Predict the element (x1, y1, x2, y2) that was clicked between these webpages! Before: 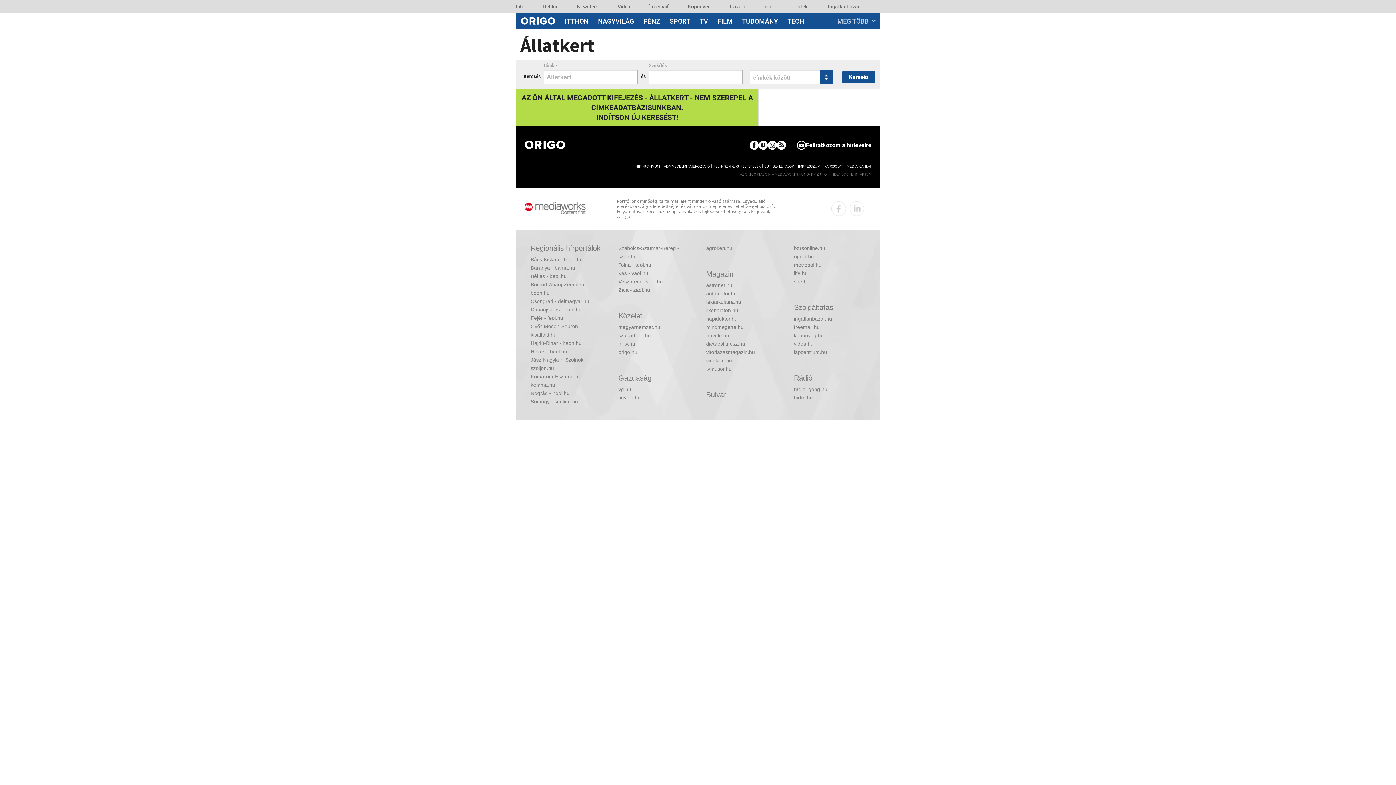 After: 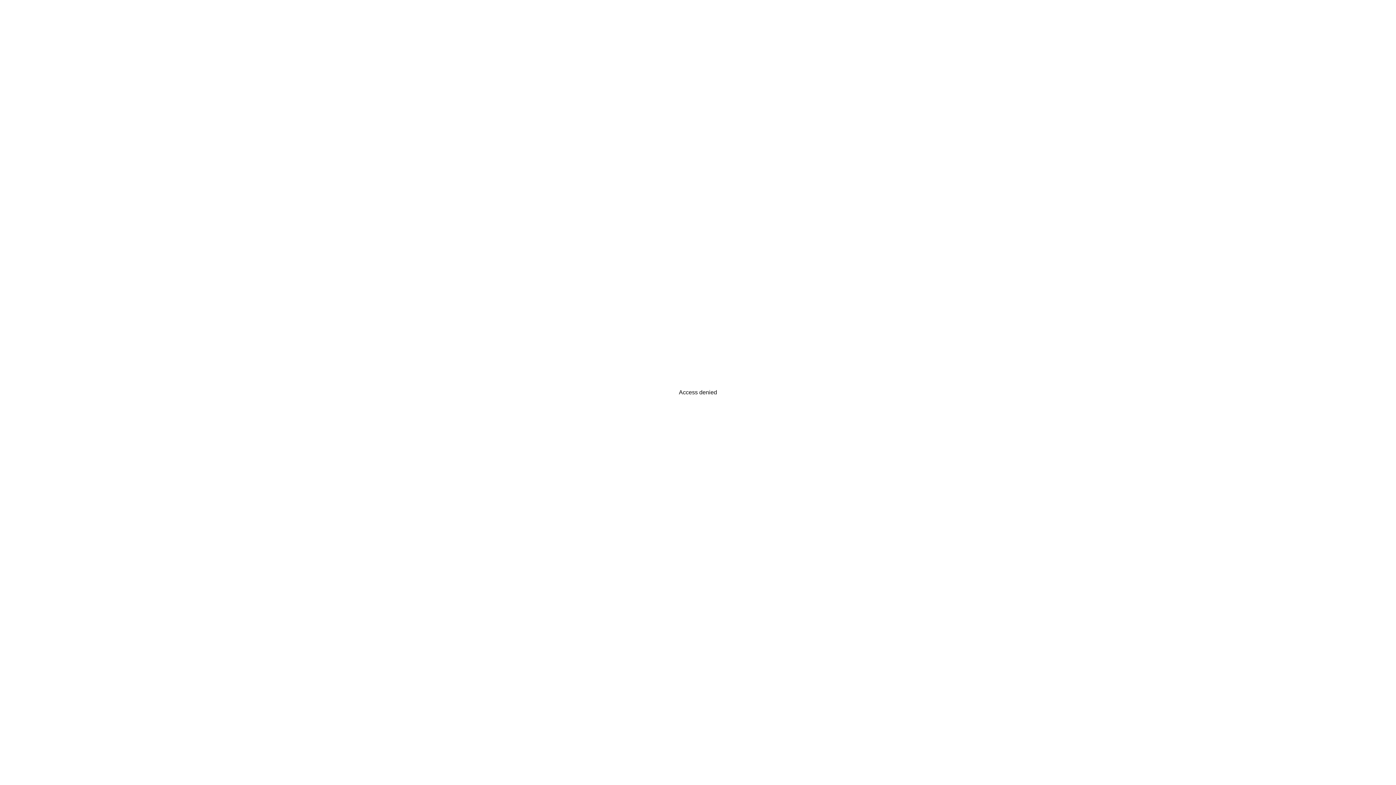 Action: bbox: (737, 13, 782, 29) label: TUDOMÁNY